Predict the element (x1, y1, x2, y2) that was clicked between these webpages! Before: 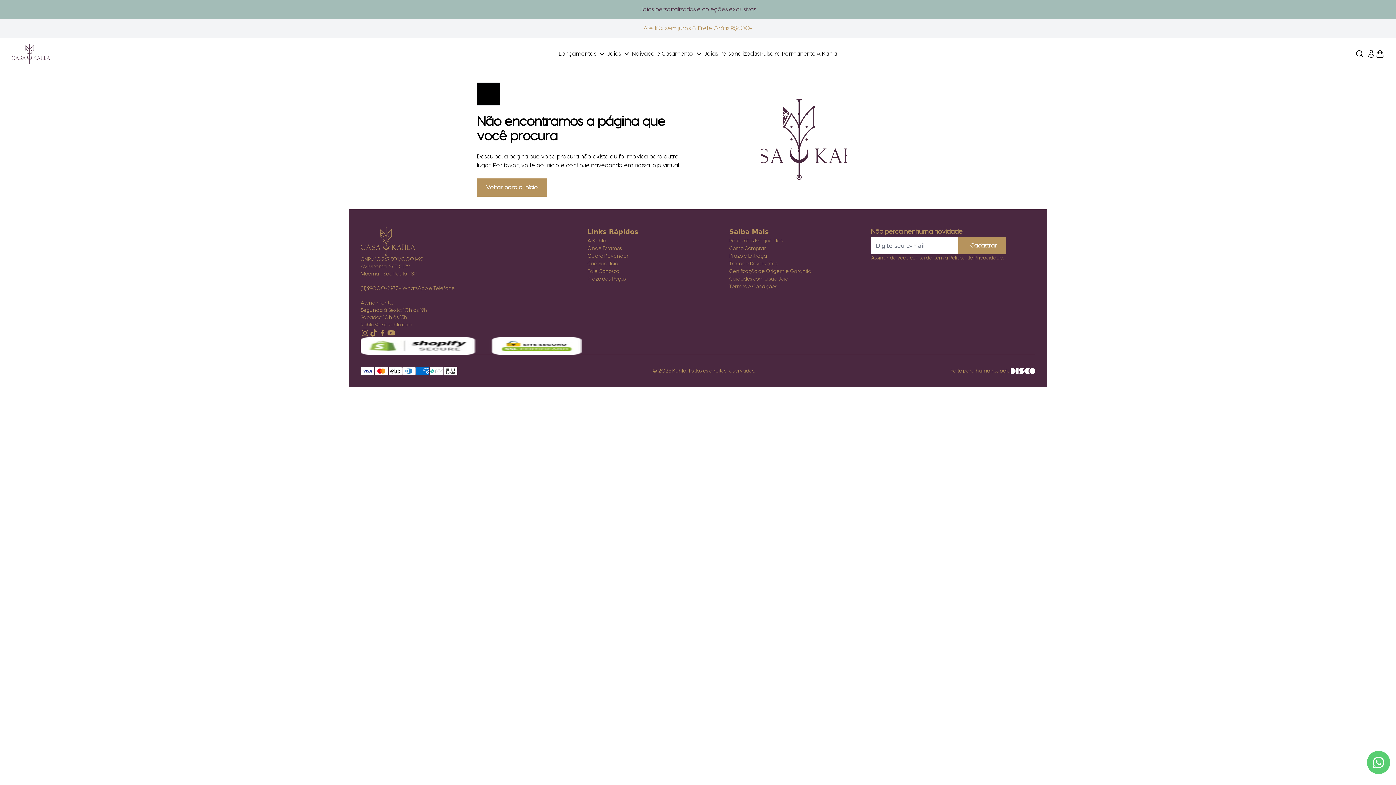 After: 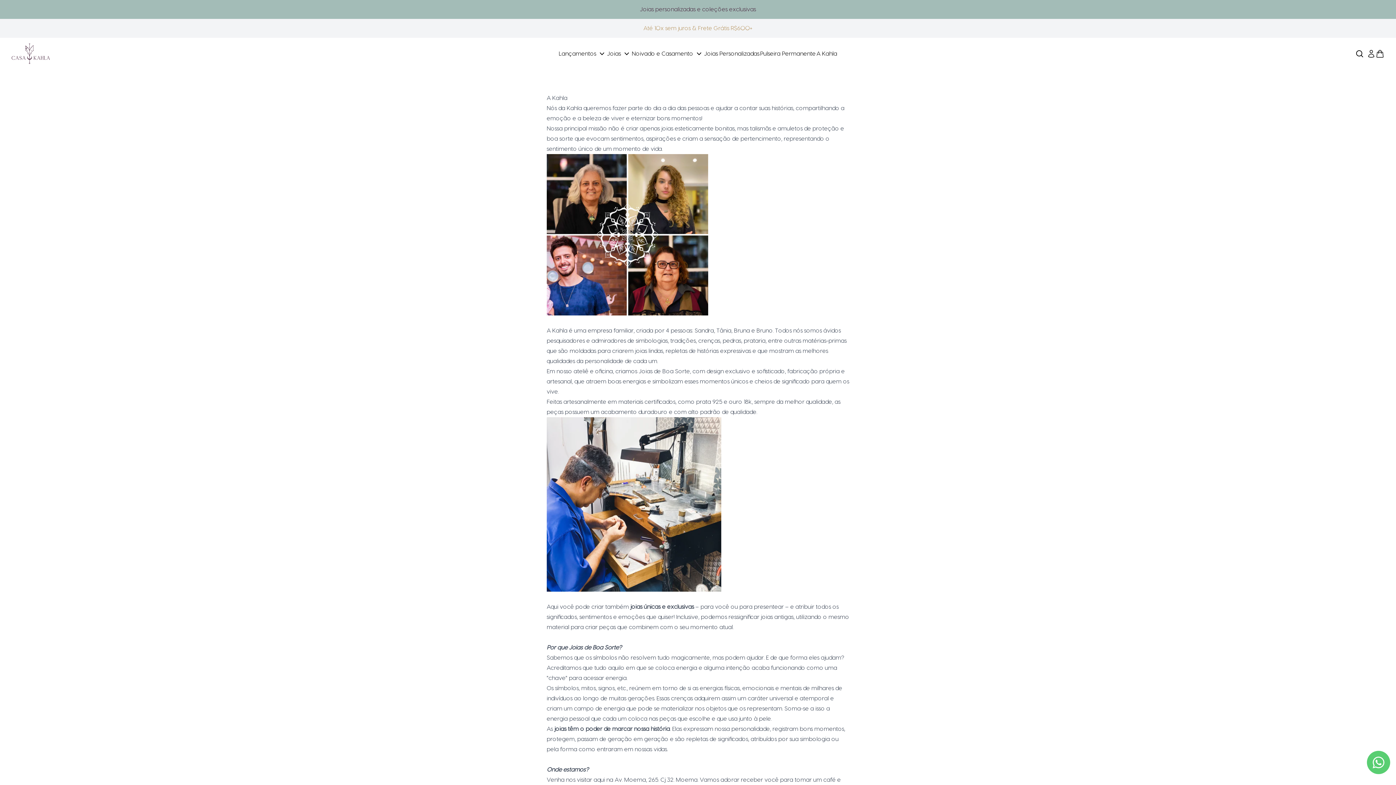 Action: bbox: (816, 44, 837, 62) label: A Kahla